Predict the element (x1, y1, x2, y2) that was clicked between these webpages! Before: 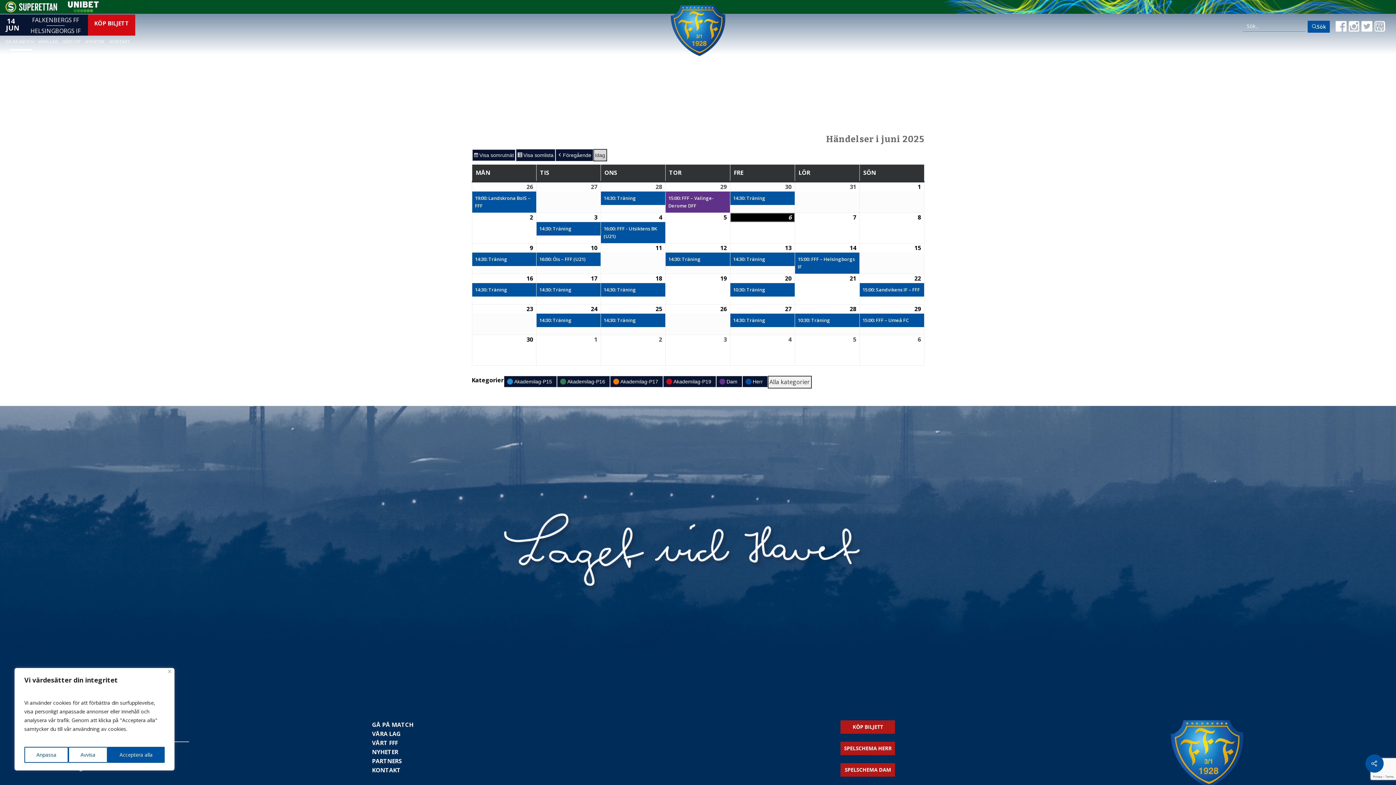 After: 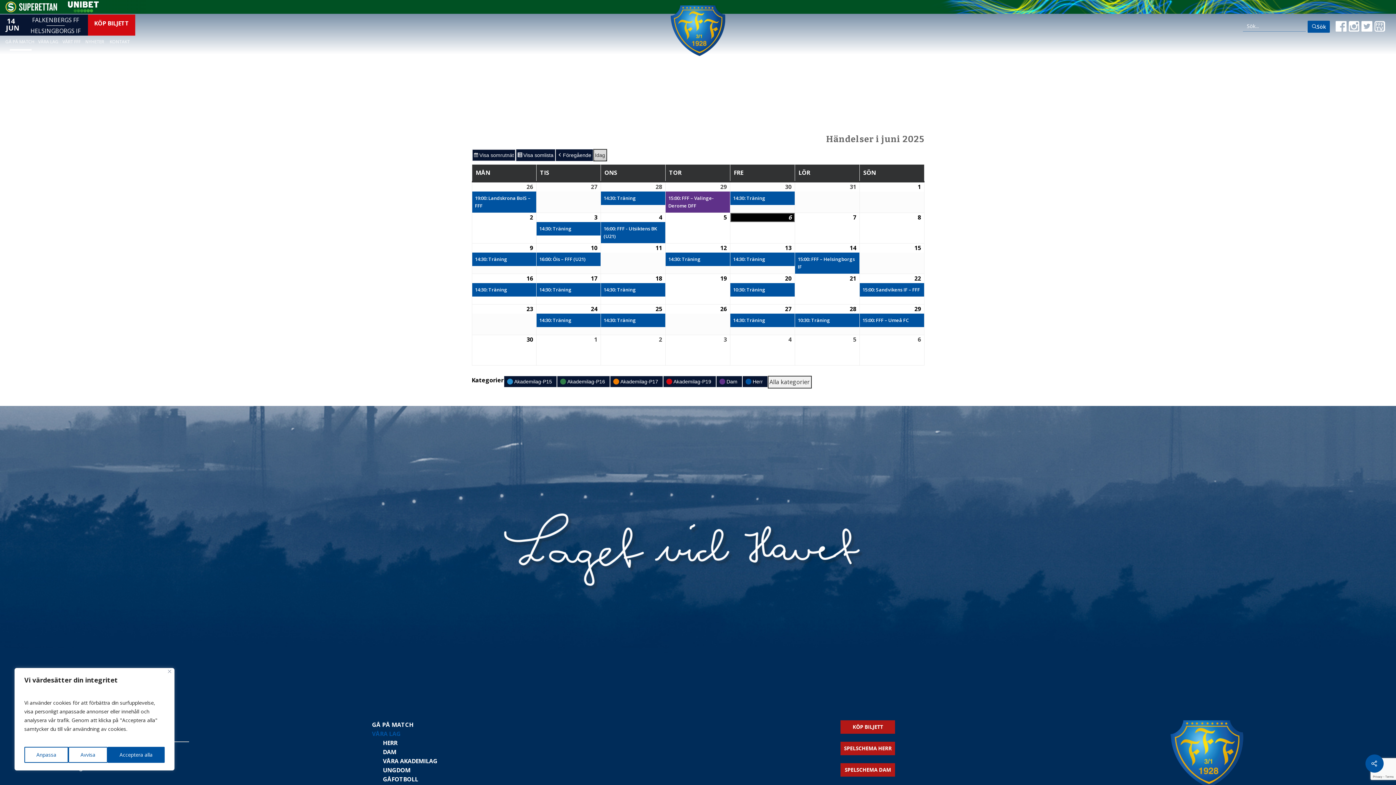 Action: label: VÅRA LAG bbox: (372, 730, 400, 738)